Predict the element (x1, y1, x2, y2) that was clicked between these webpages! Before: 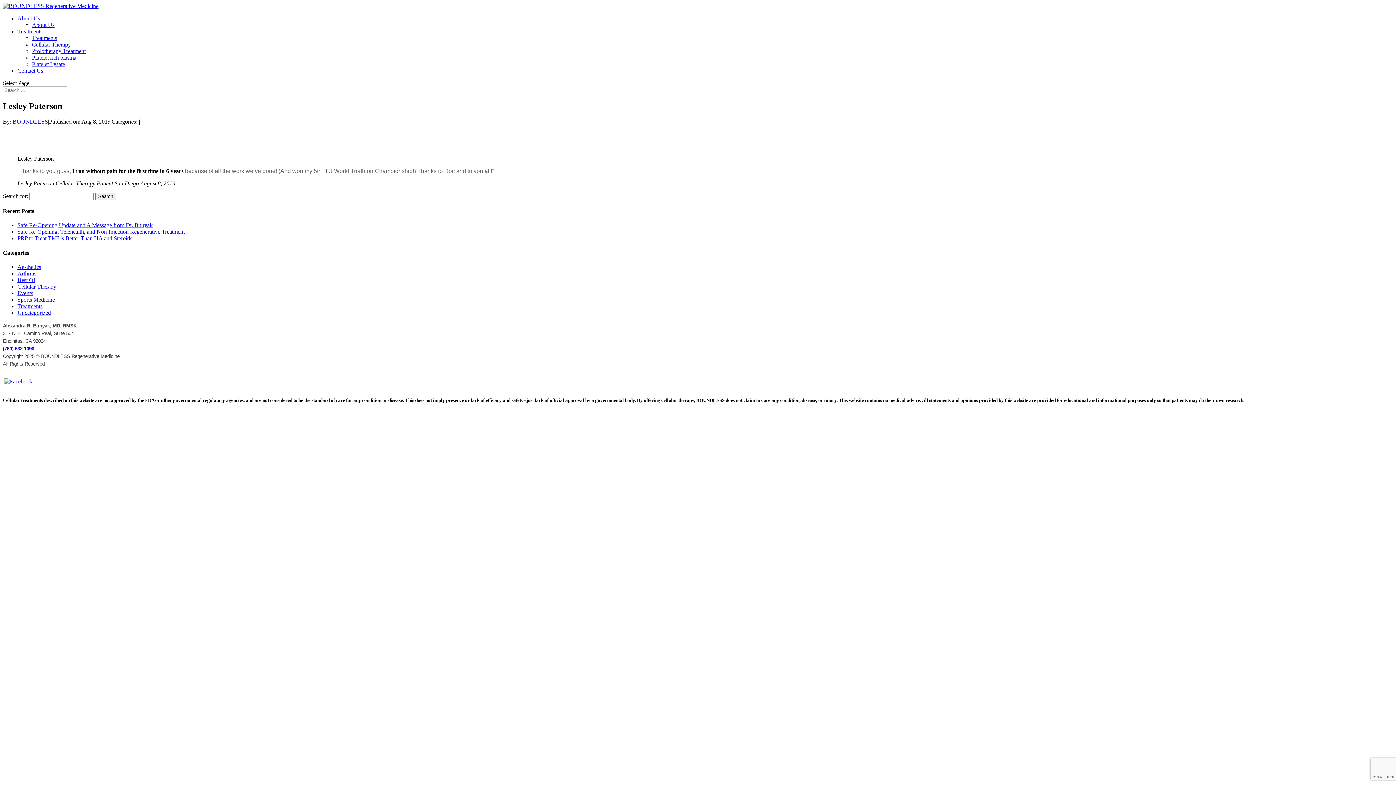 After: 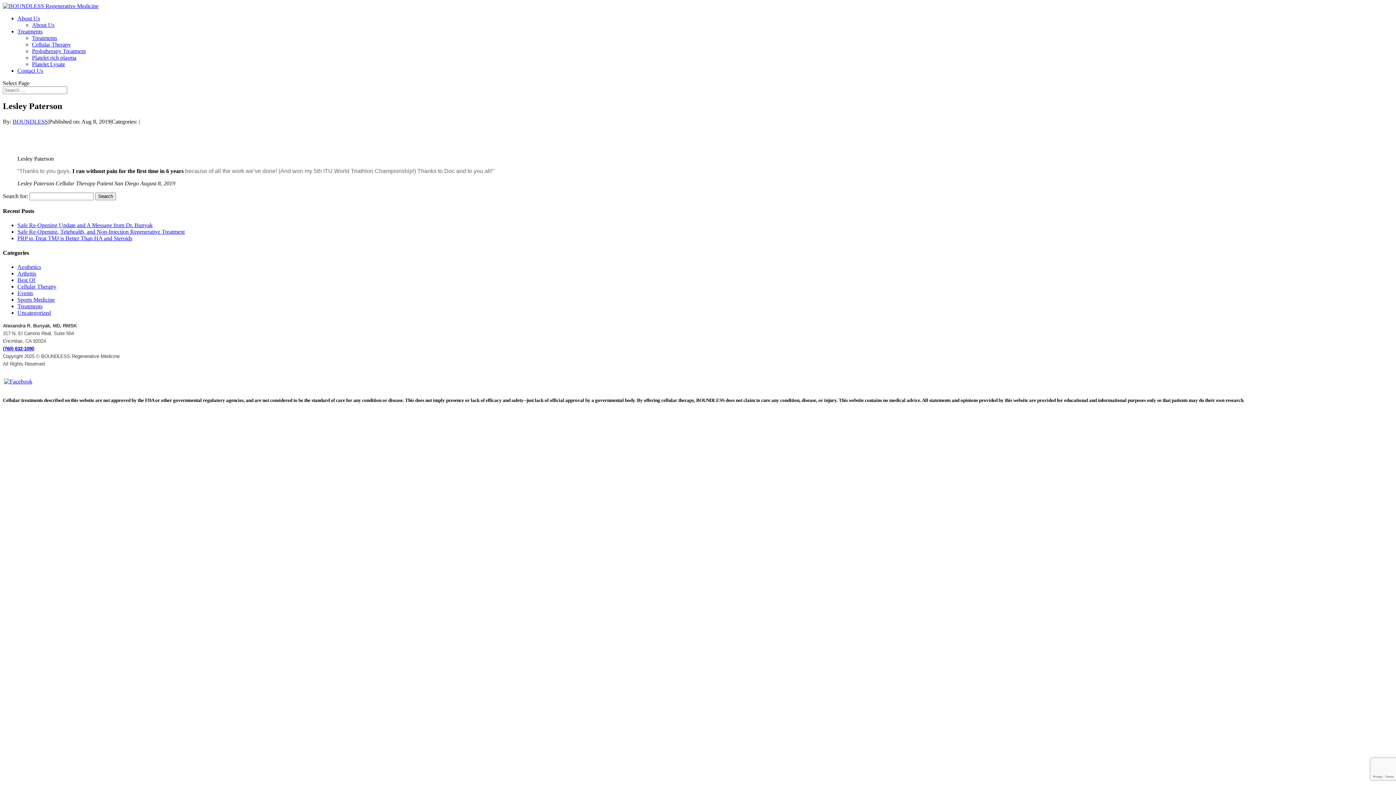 Action: bbox: (4, 378, 32, 384)